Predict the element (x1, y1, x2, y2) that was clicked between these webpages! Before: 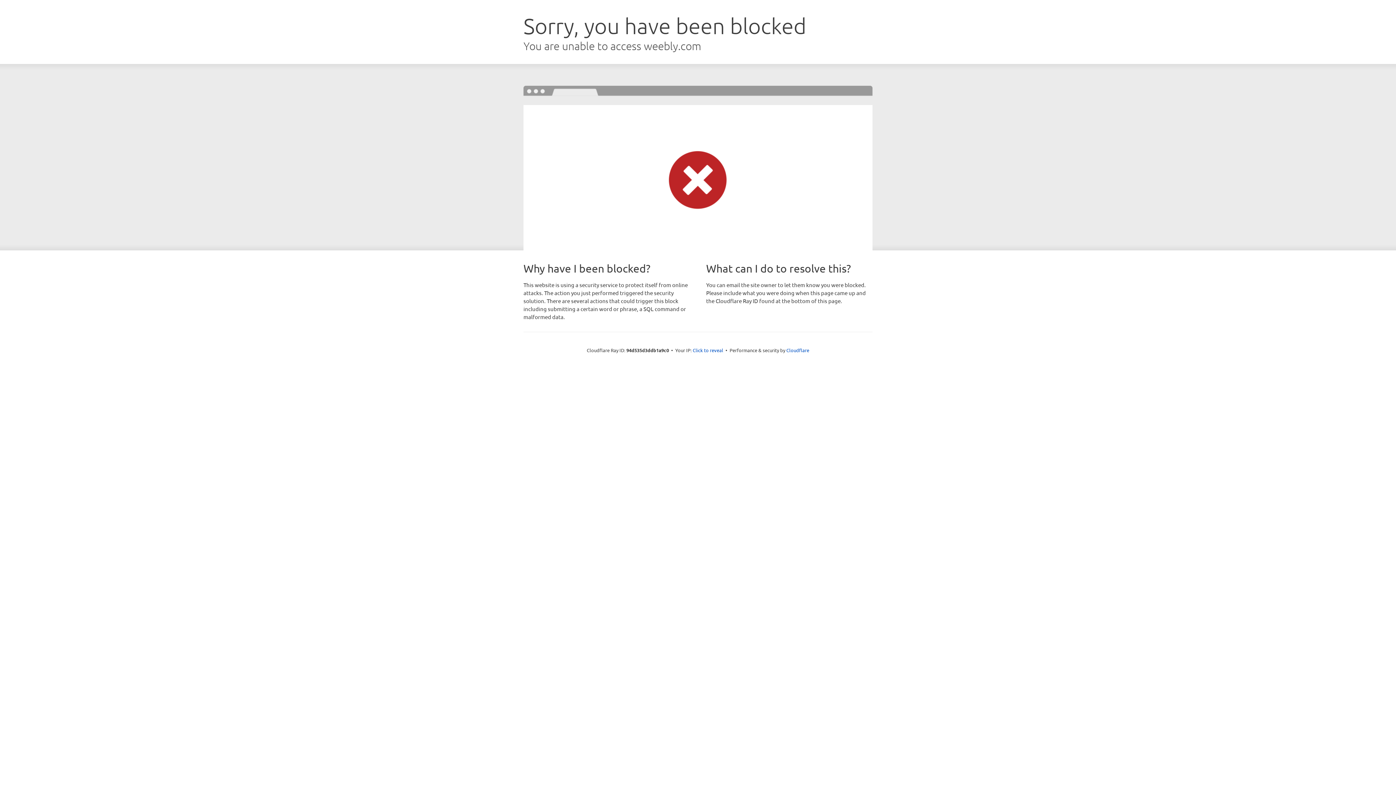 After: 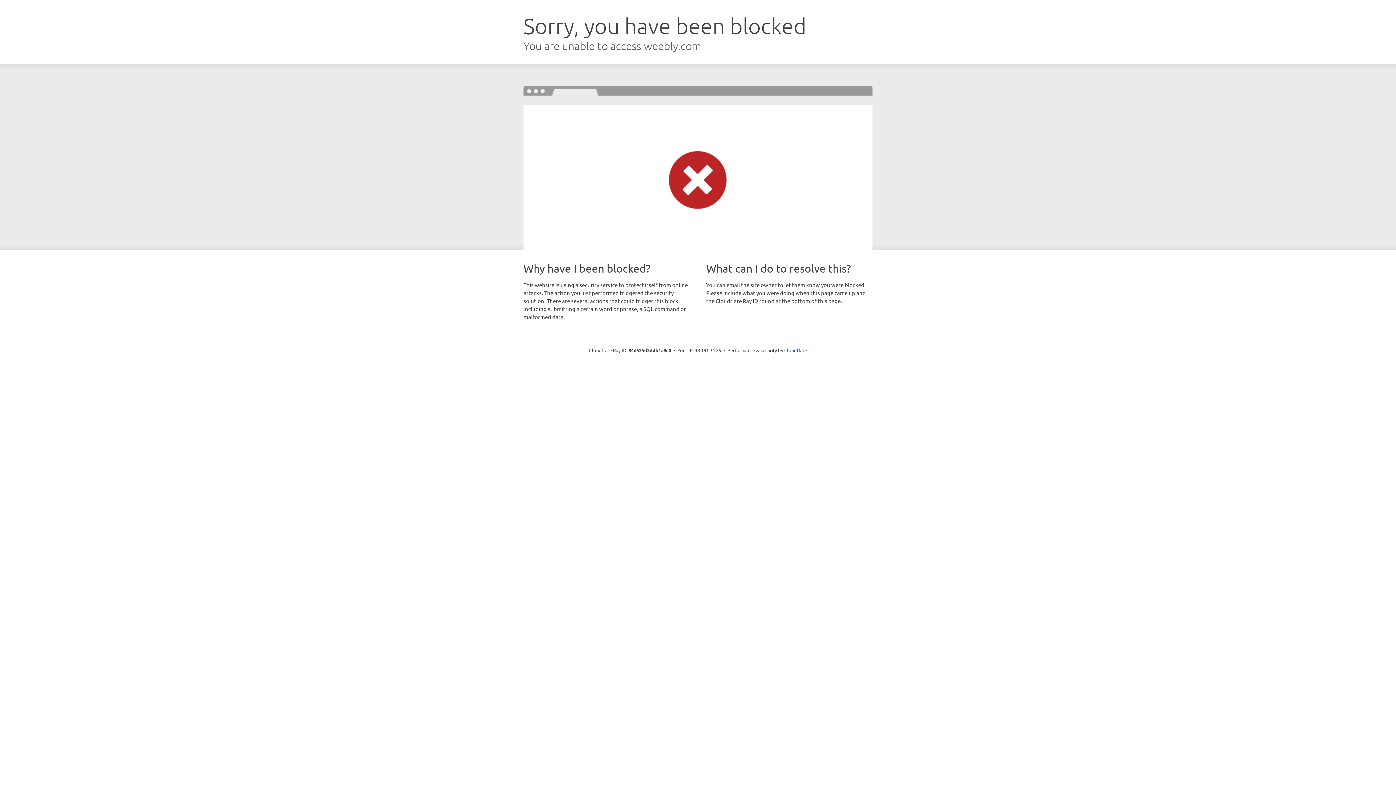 Action: bbox: (692, 346, 723, 353) label: Click to reveal